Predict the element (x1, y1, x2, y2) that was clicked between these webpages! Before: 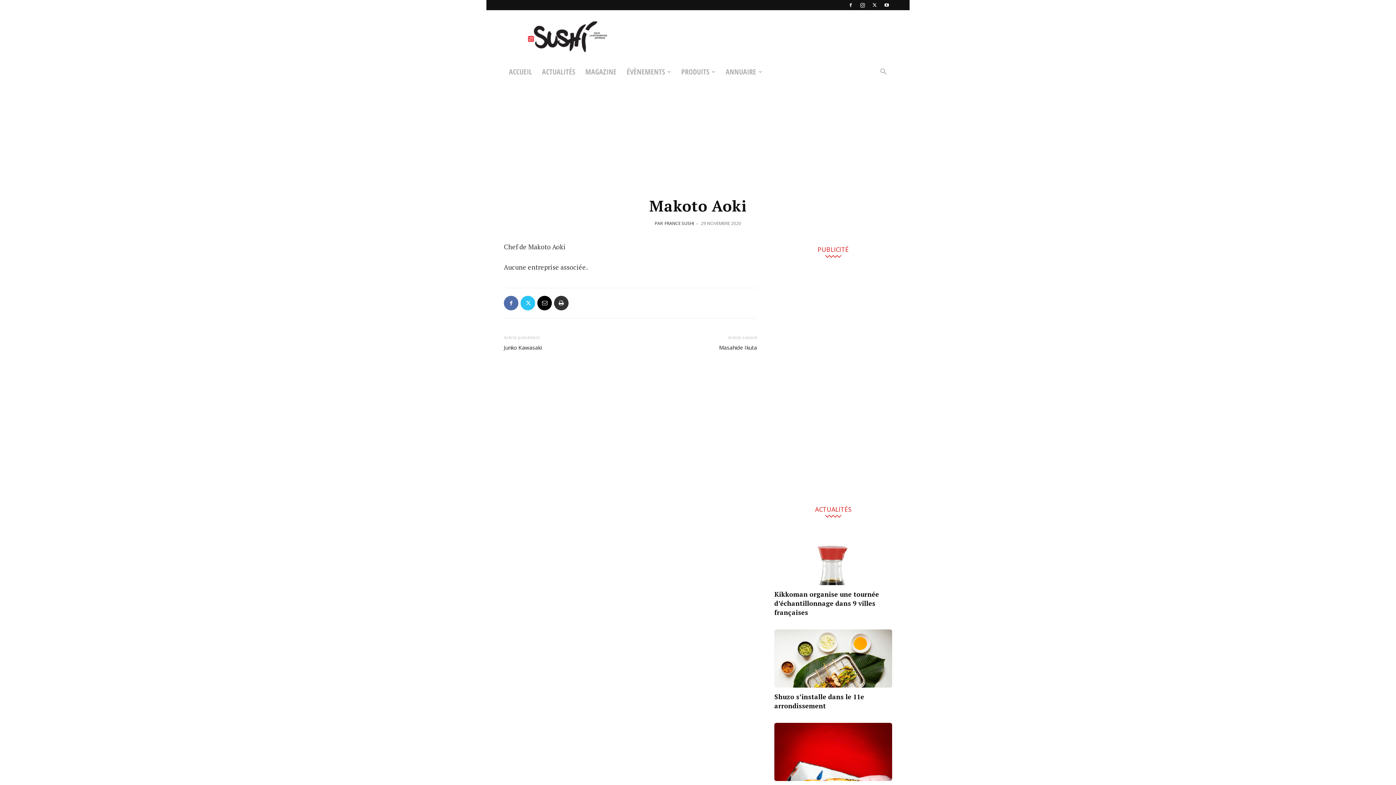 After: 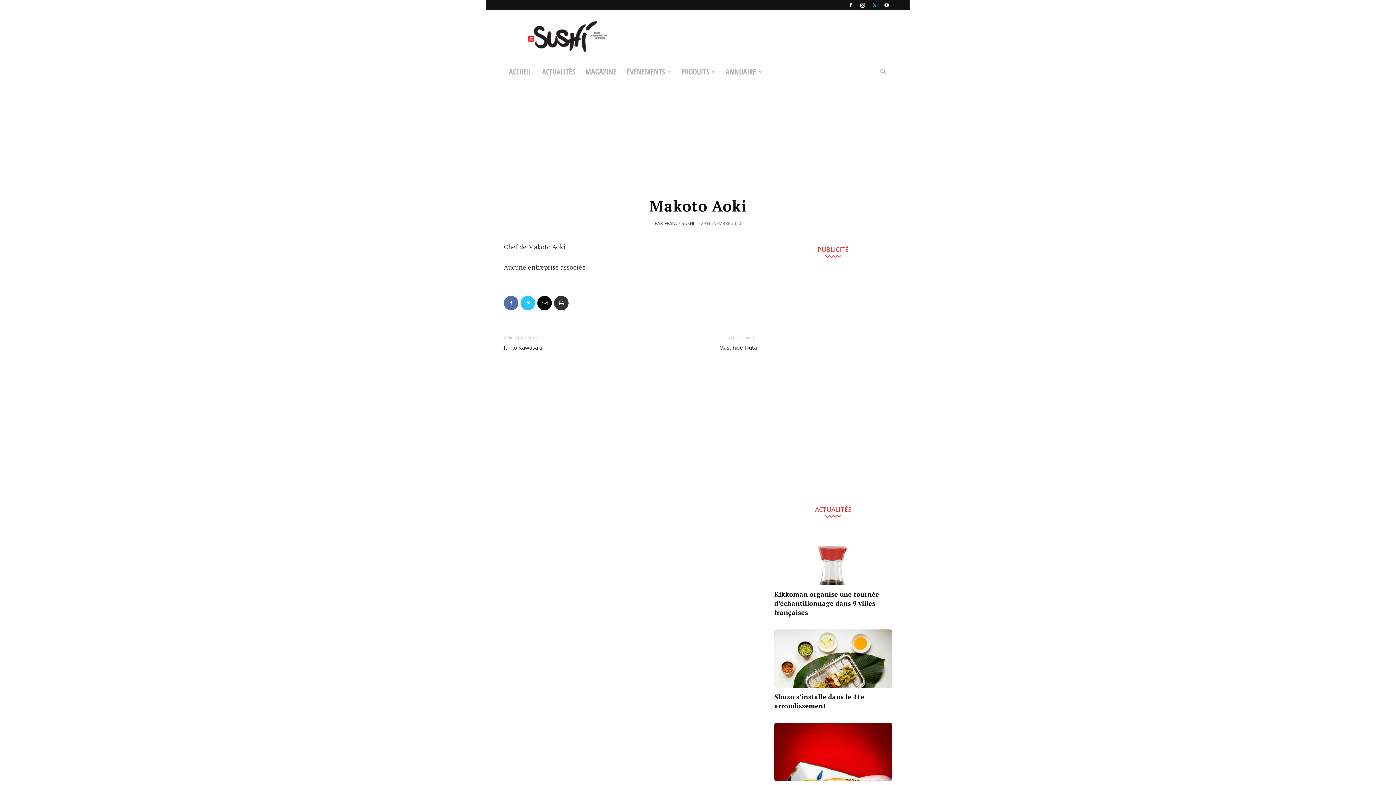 Action: bbox: (869, 0, 880, 10)